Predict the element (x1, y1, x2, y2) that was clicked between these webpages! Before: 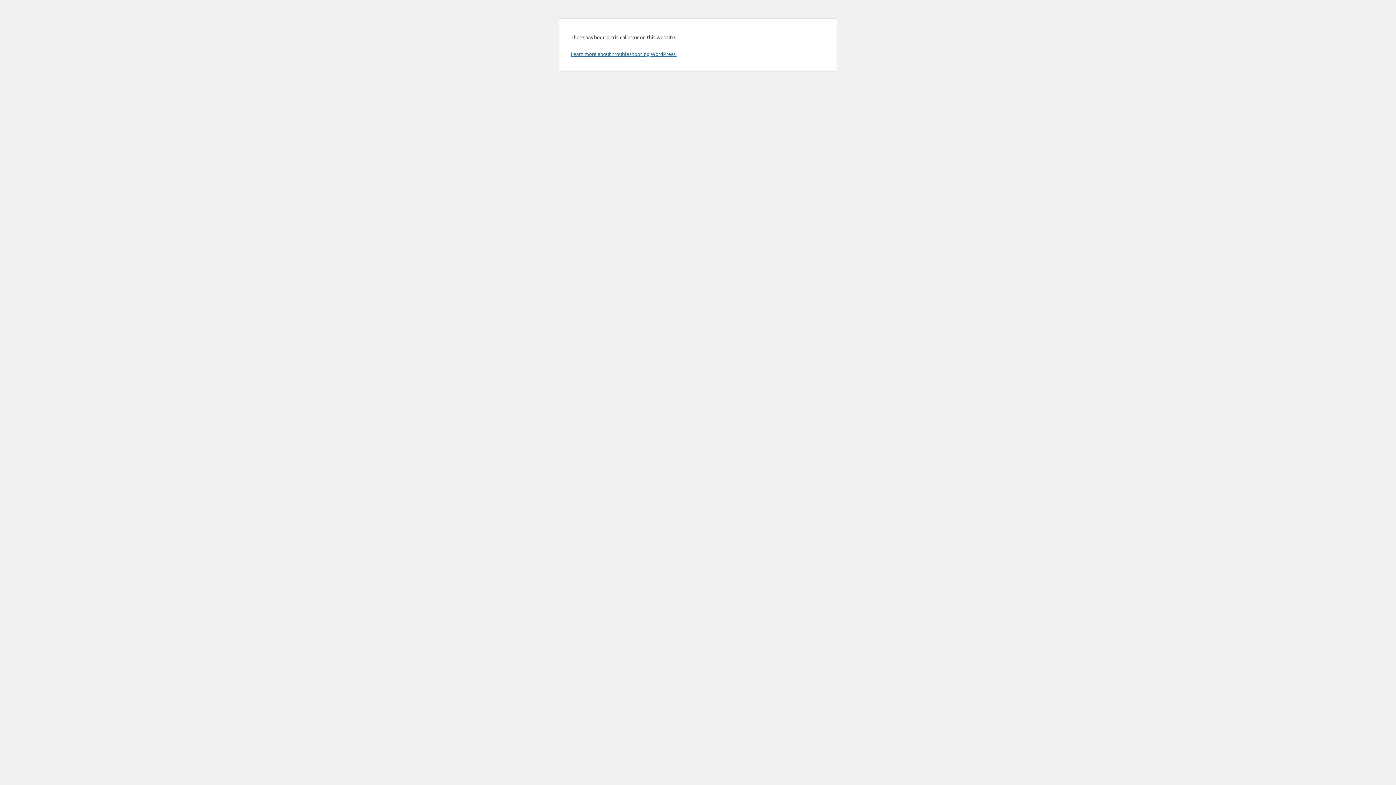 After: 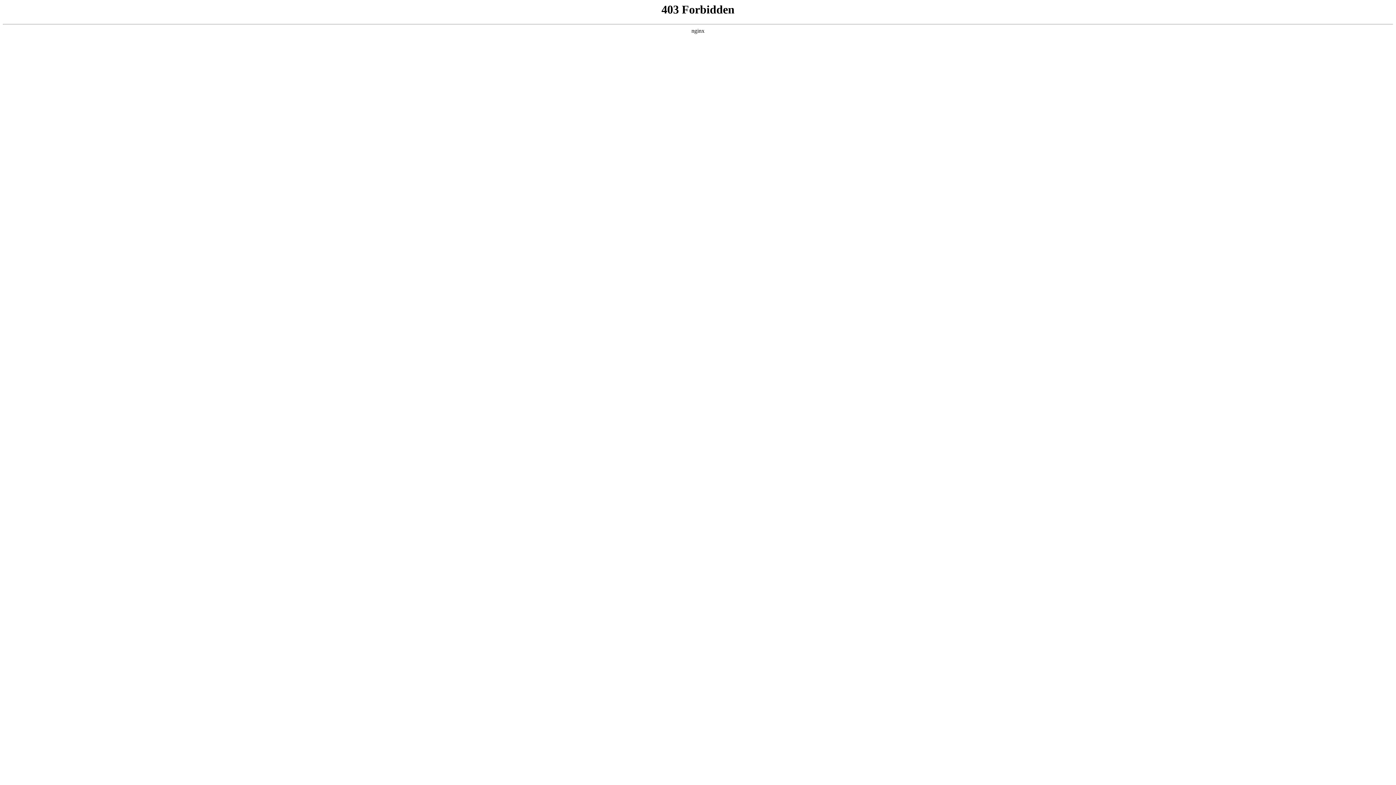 Action: bbox: (570, 50, 676, 57) label: Learn more about troubleshooting WordPress.